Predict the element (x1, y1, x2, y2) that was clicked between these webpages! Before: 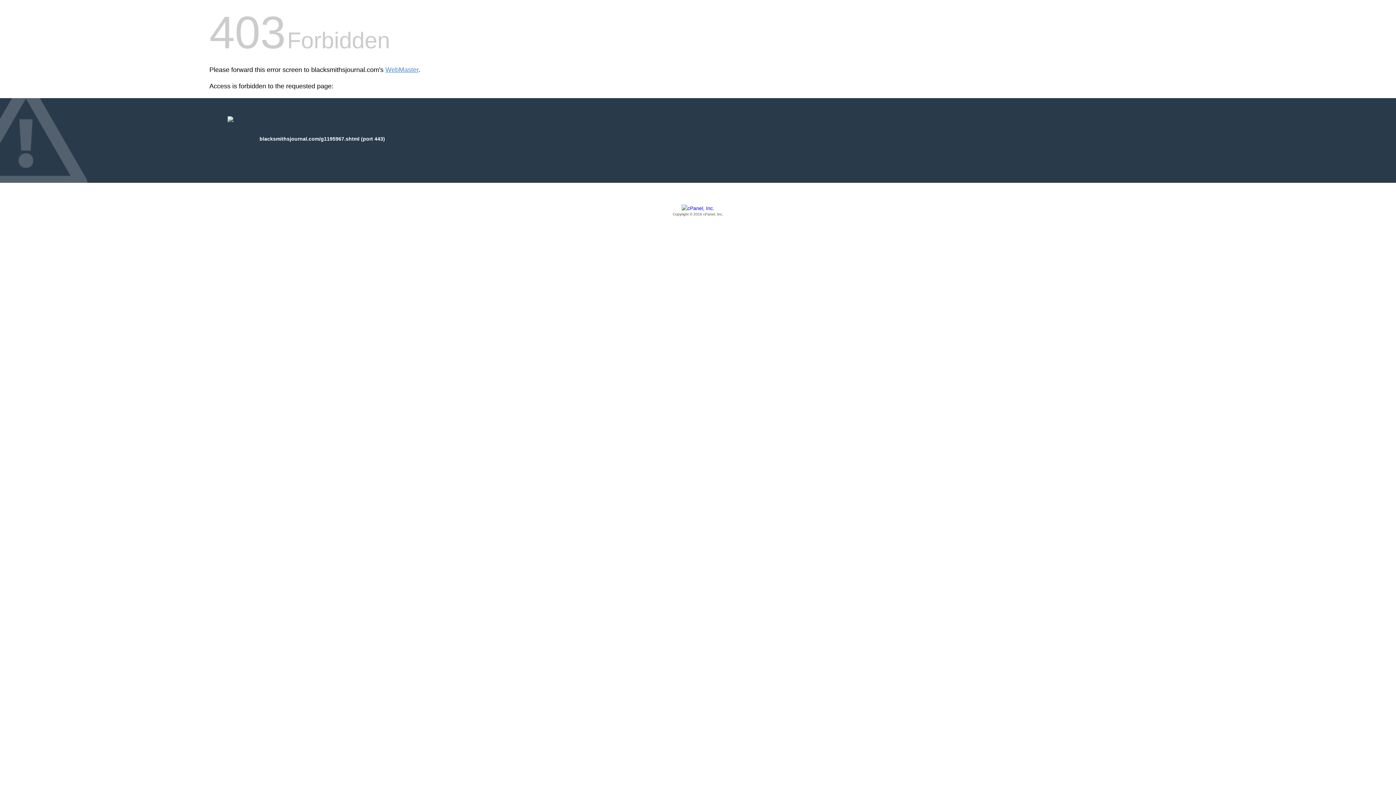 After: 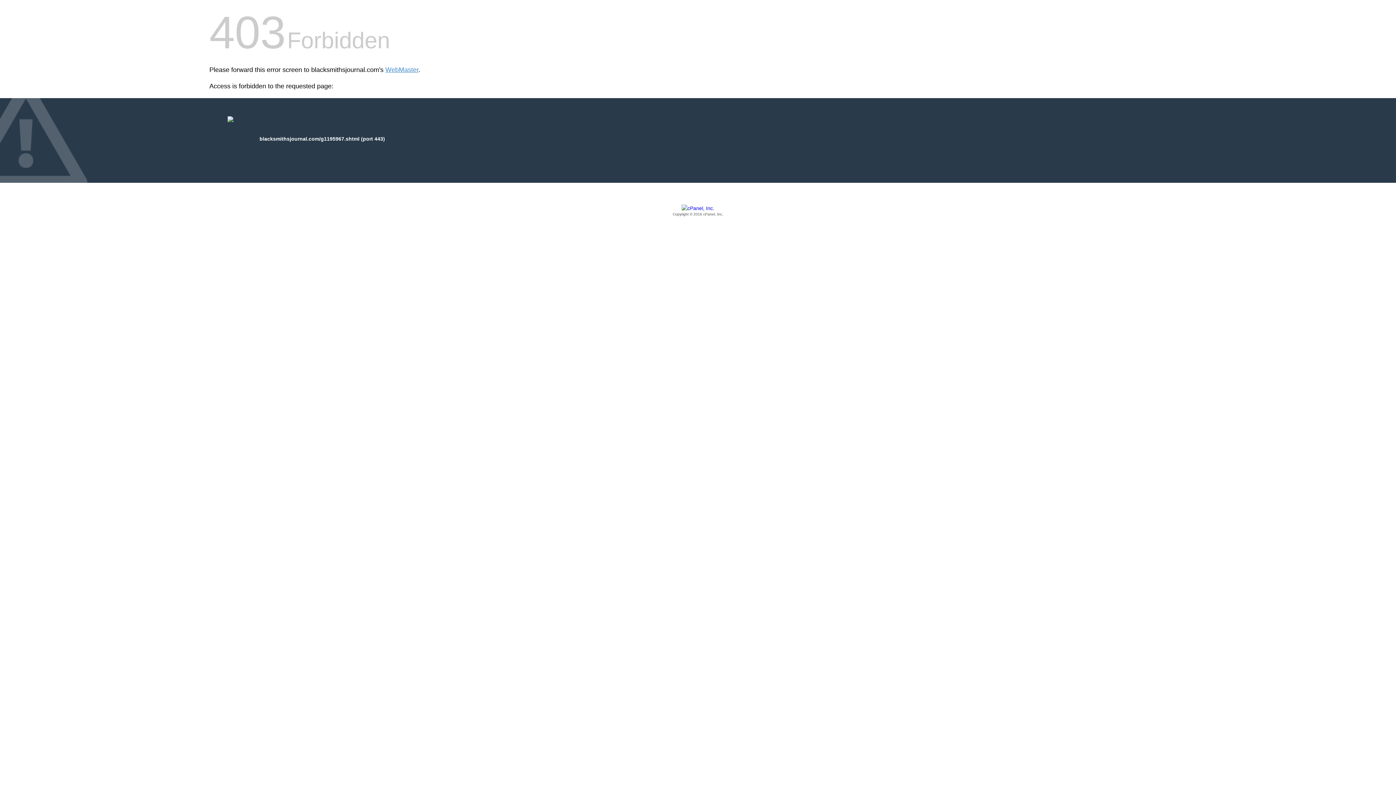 Action: label: Copyright © 2016 cPanel, Inc. bbox: (209, 205, 1186, 217)